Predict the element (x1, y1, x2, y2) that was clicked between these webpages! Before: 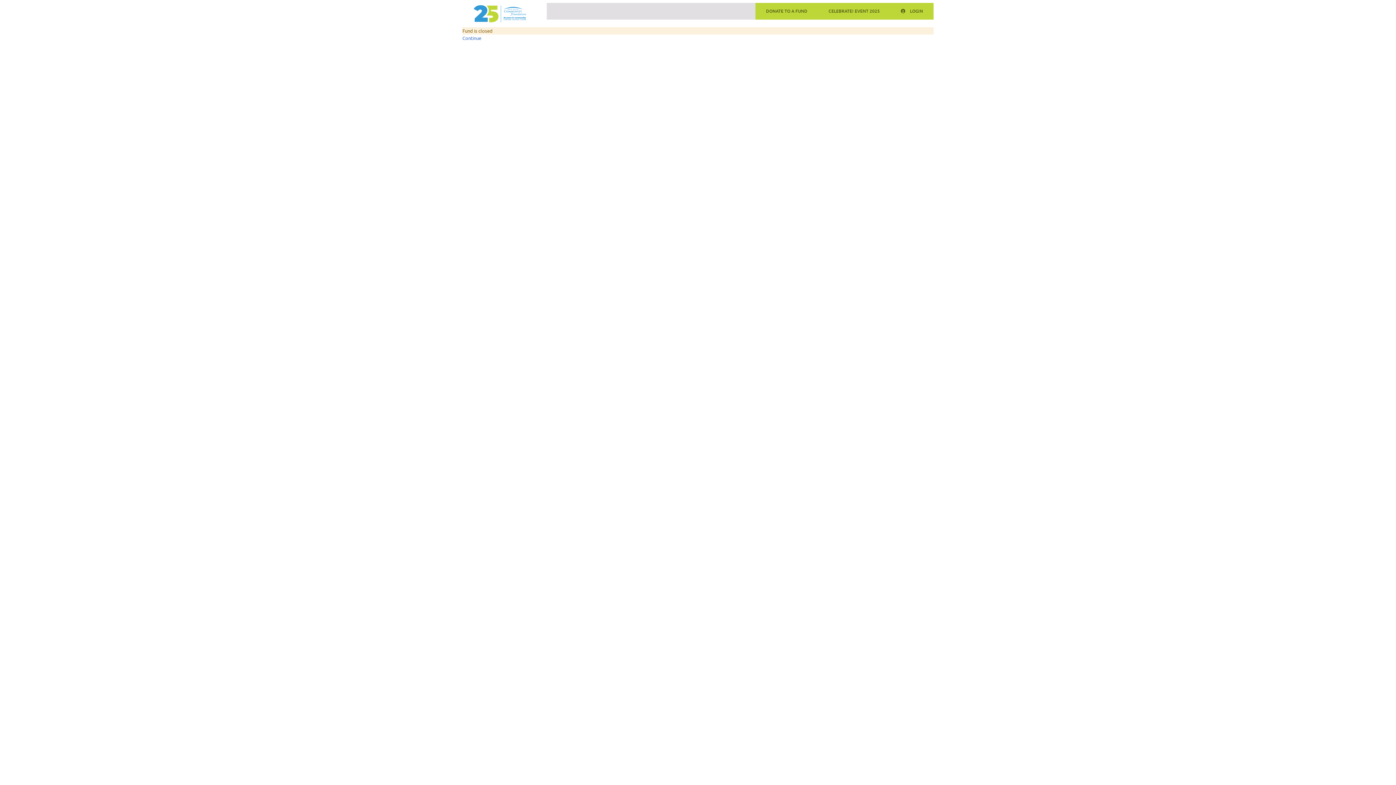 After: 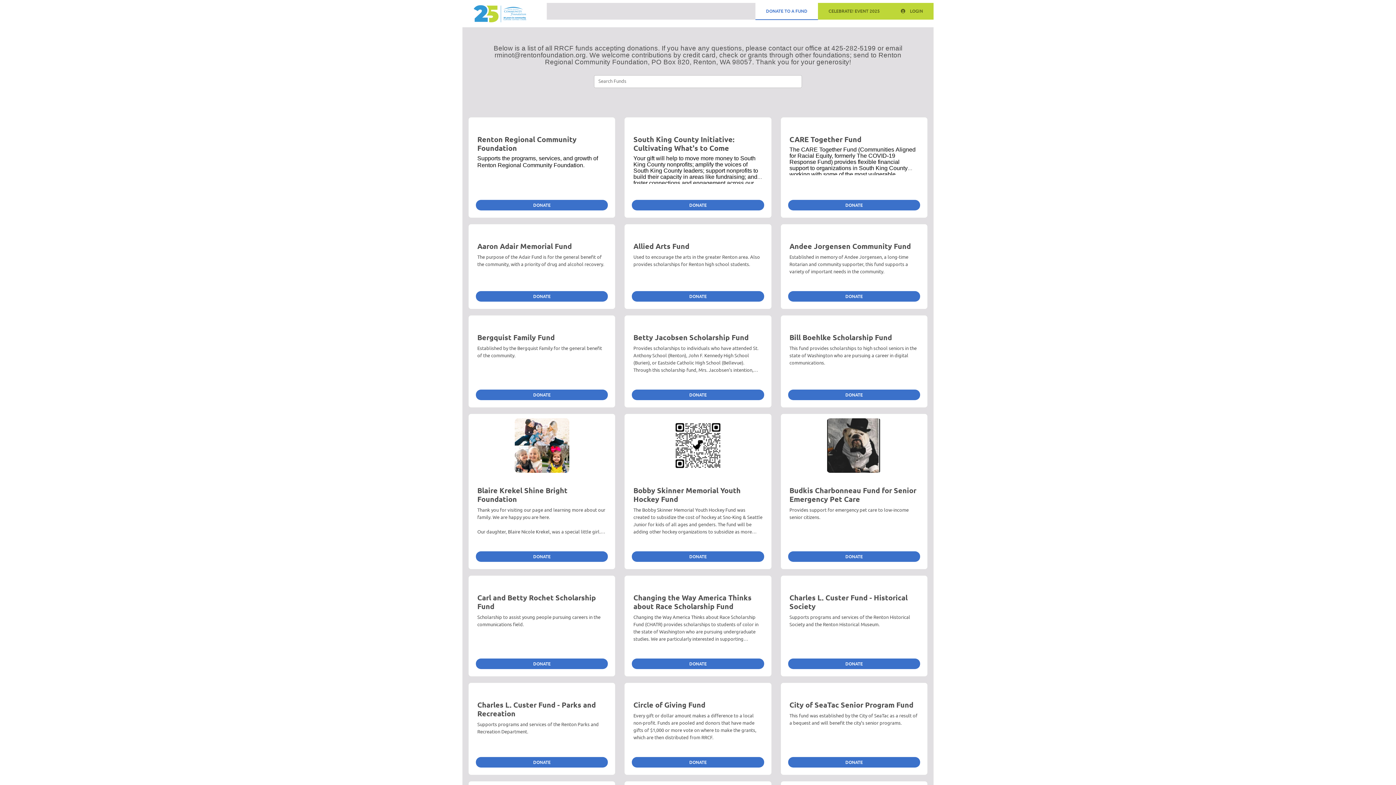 Action: label: Continue bbox: (462, 34, 481, 41)